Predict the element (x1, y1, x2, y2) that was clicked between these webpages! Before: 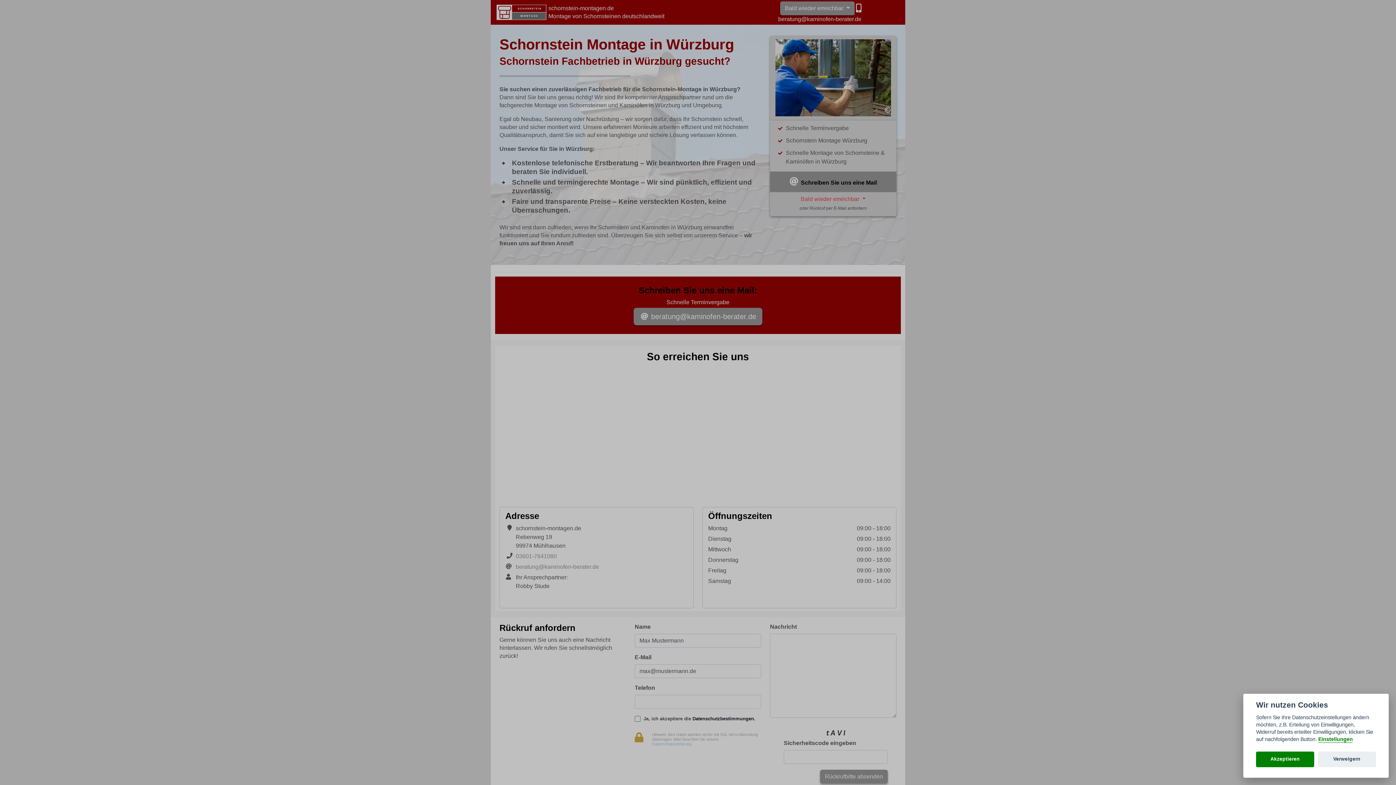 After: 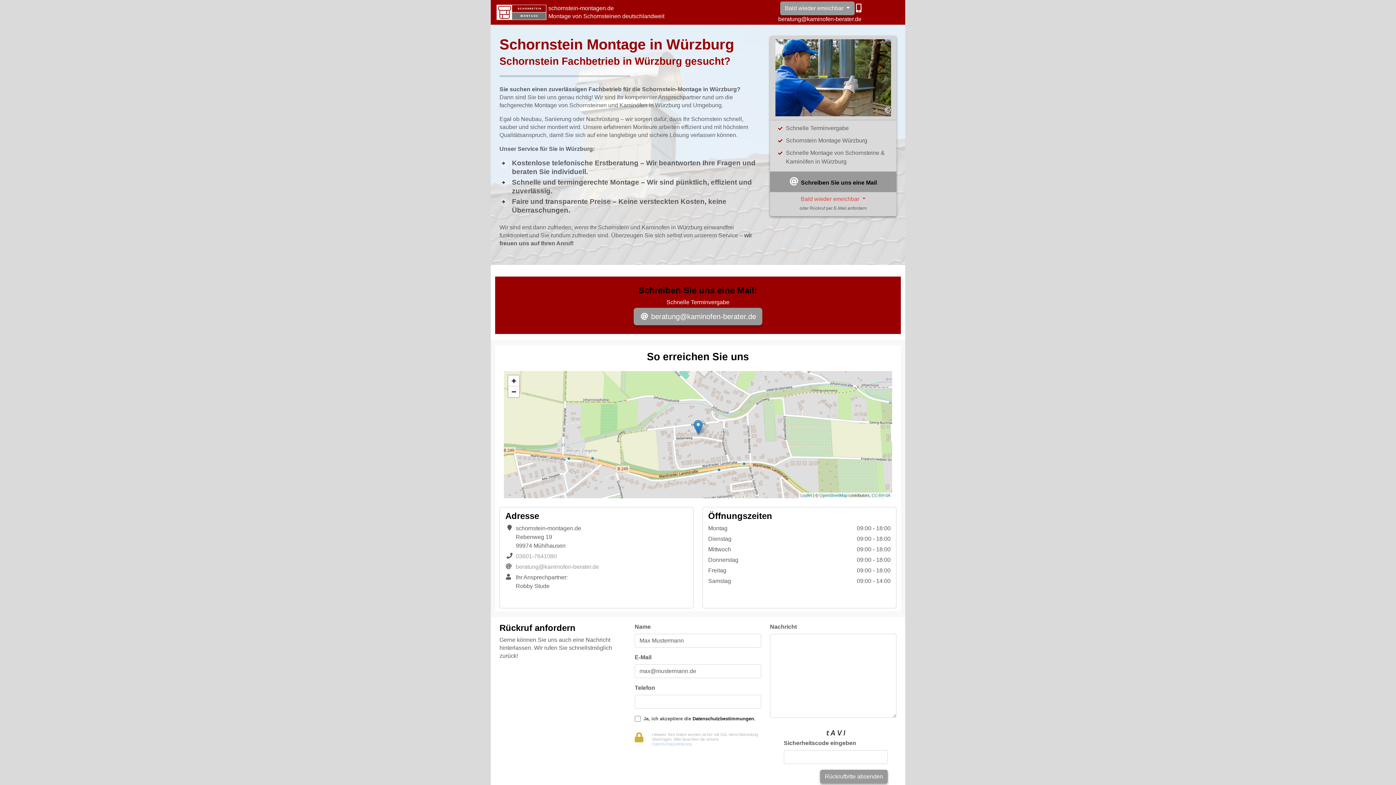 Action: label: Akzeptieren bbox: (1256, 751, 1314, 767)